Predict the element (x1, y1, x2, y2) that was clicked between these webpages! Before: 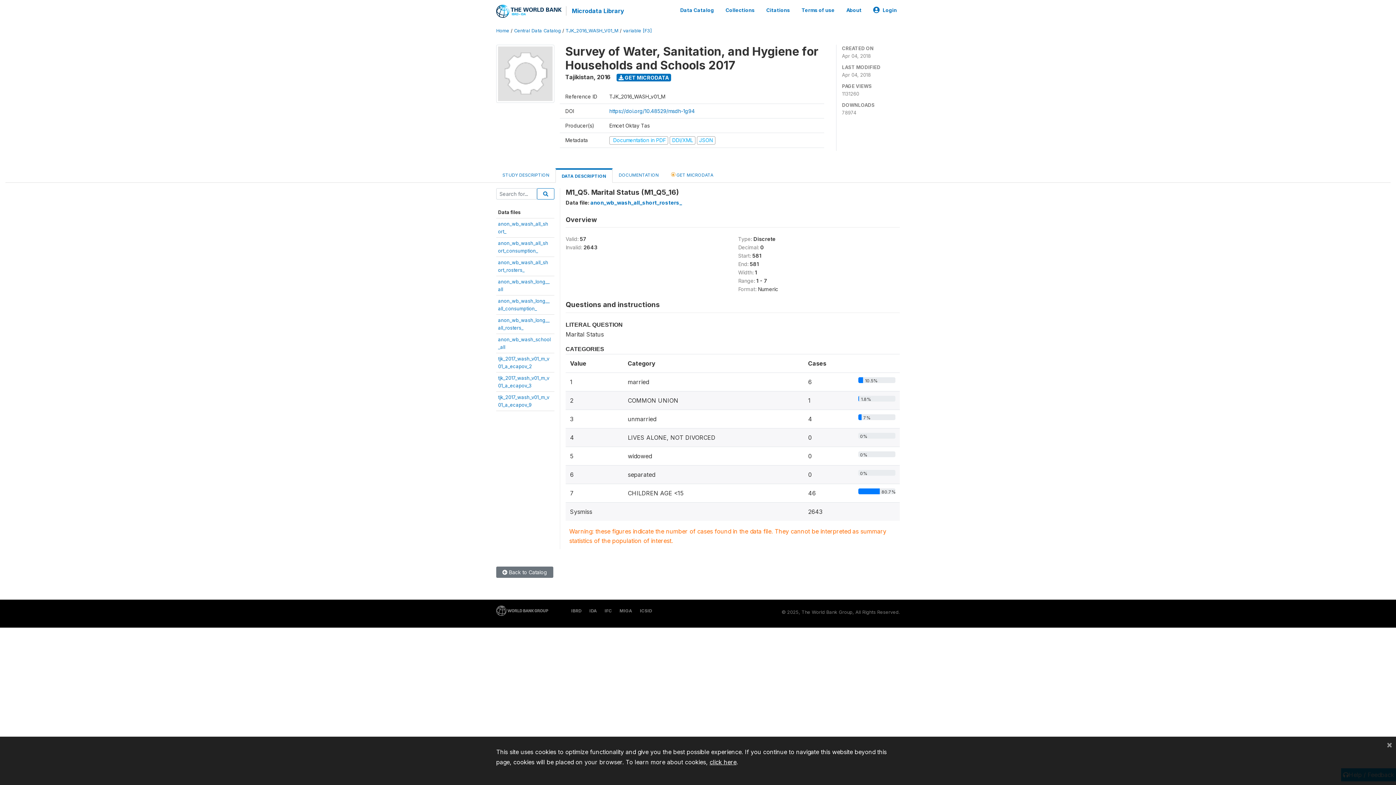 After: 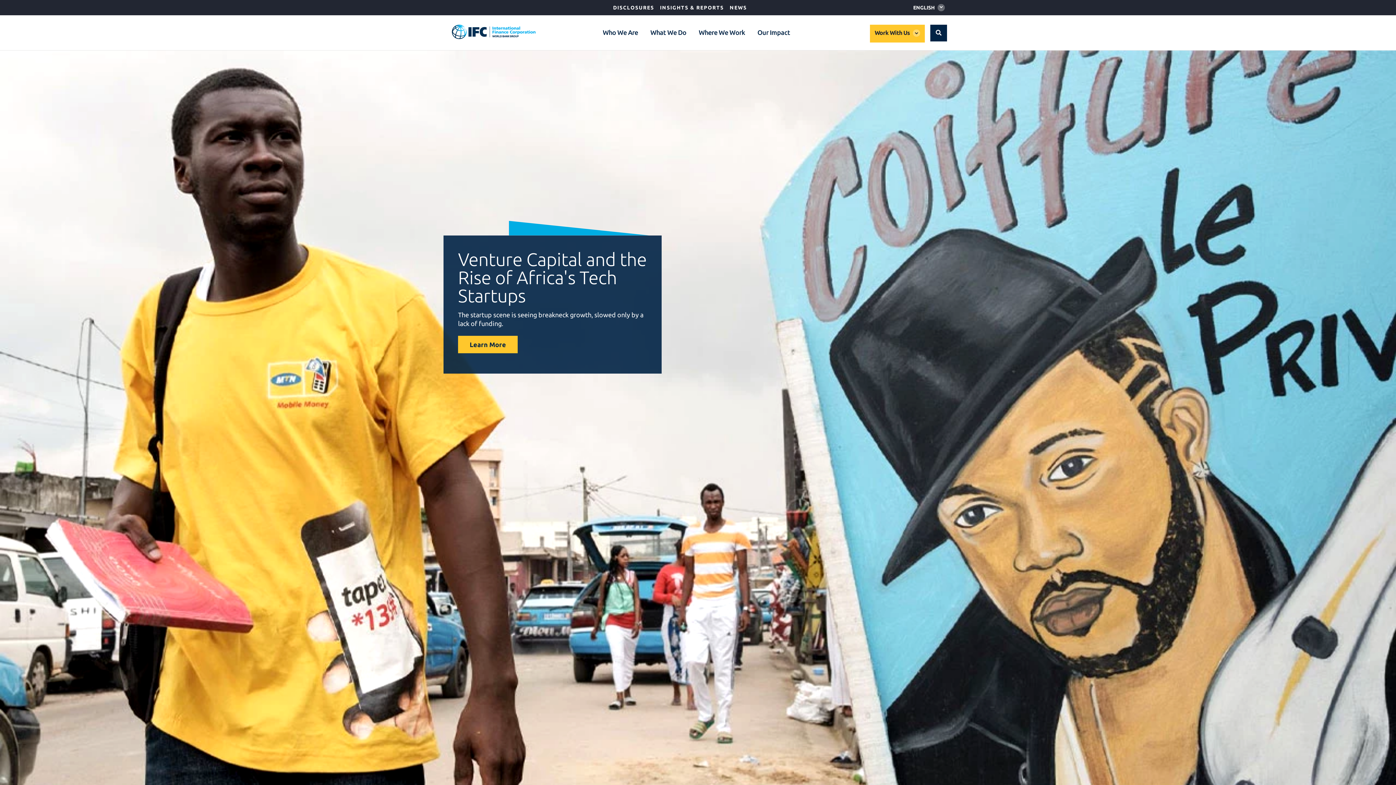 Action: label: IFC bbox: (601, 608, 612, 613)